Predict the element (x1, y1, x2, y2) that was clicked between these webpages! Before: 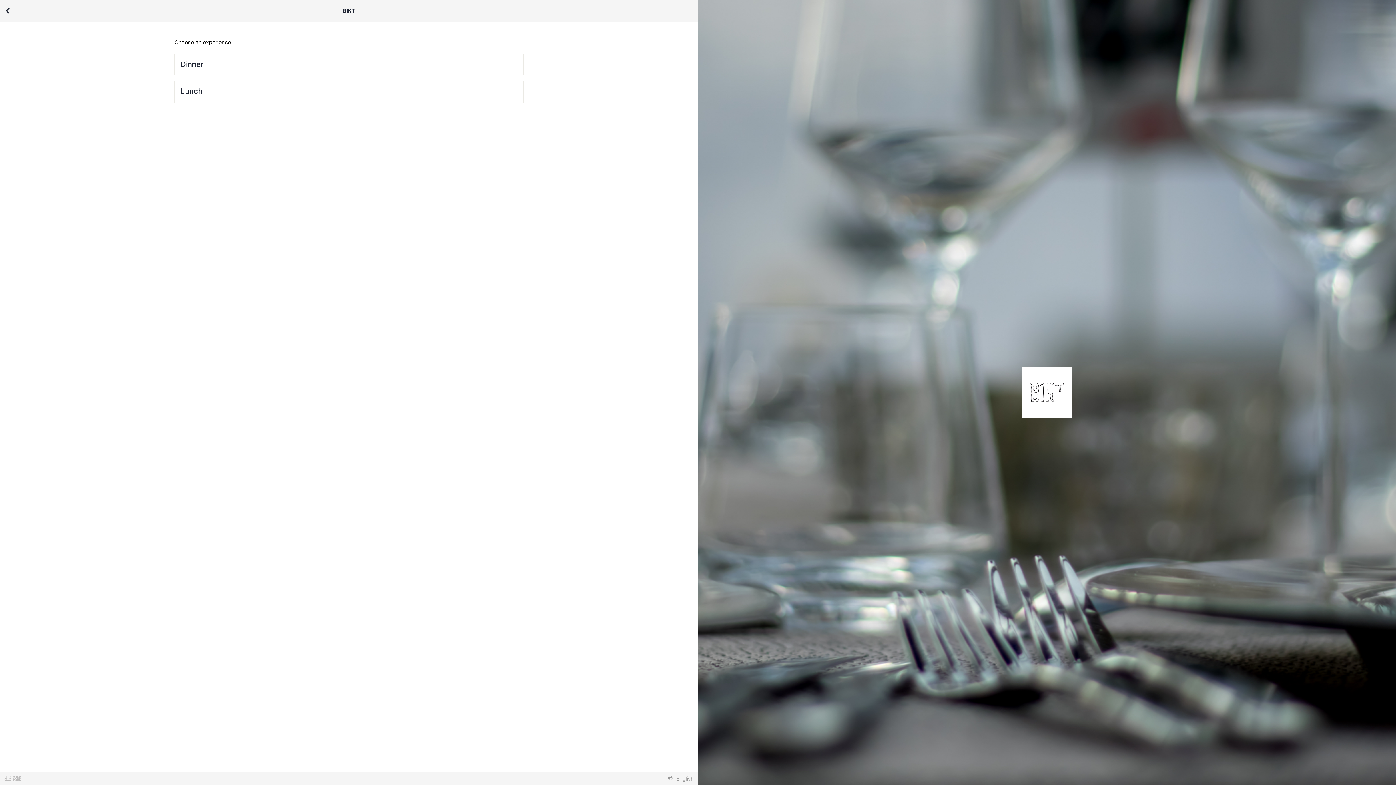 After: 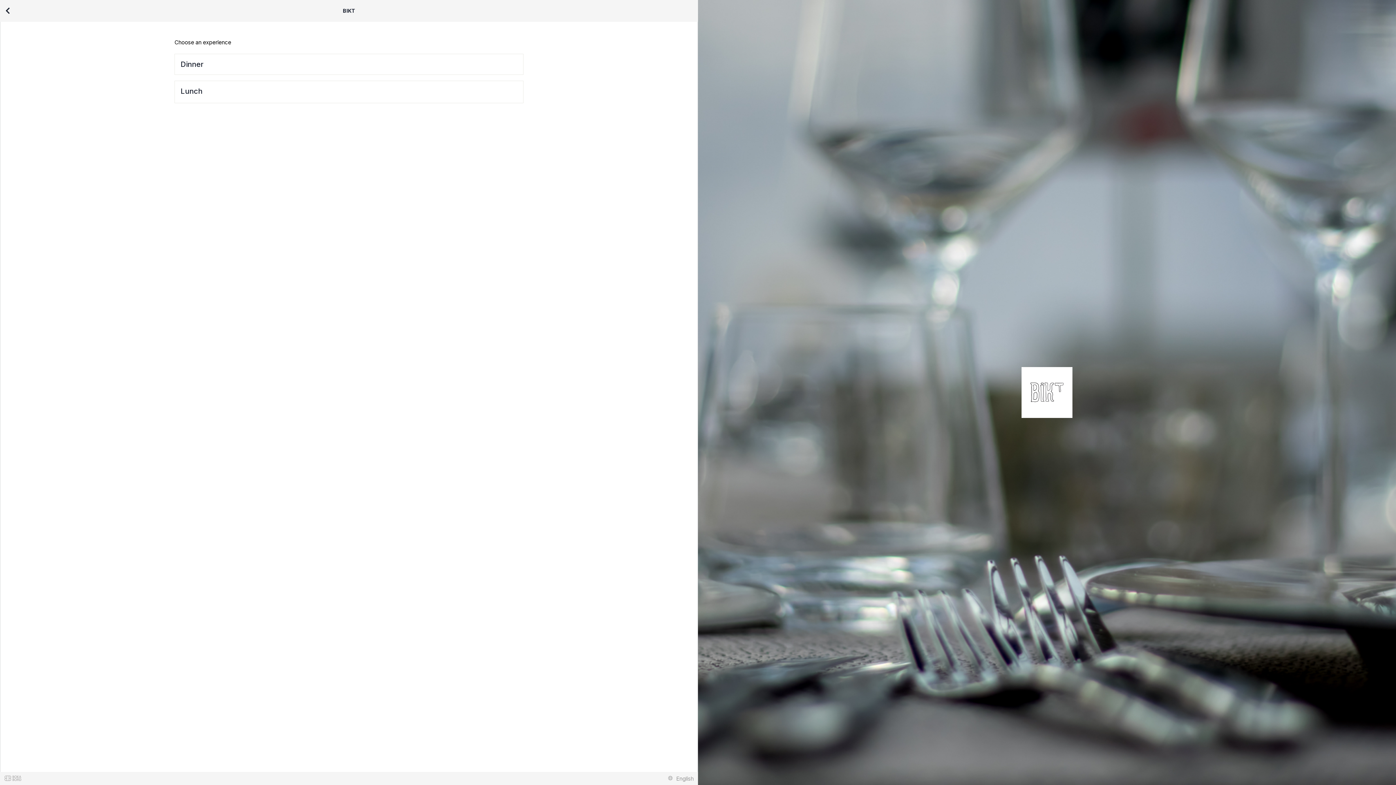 Action: bbox: (4, 775, 21, 782)